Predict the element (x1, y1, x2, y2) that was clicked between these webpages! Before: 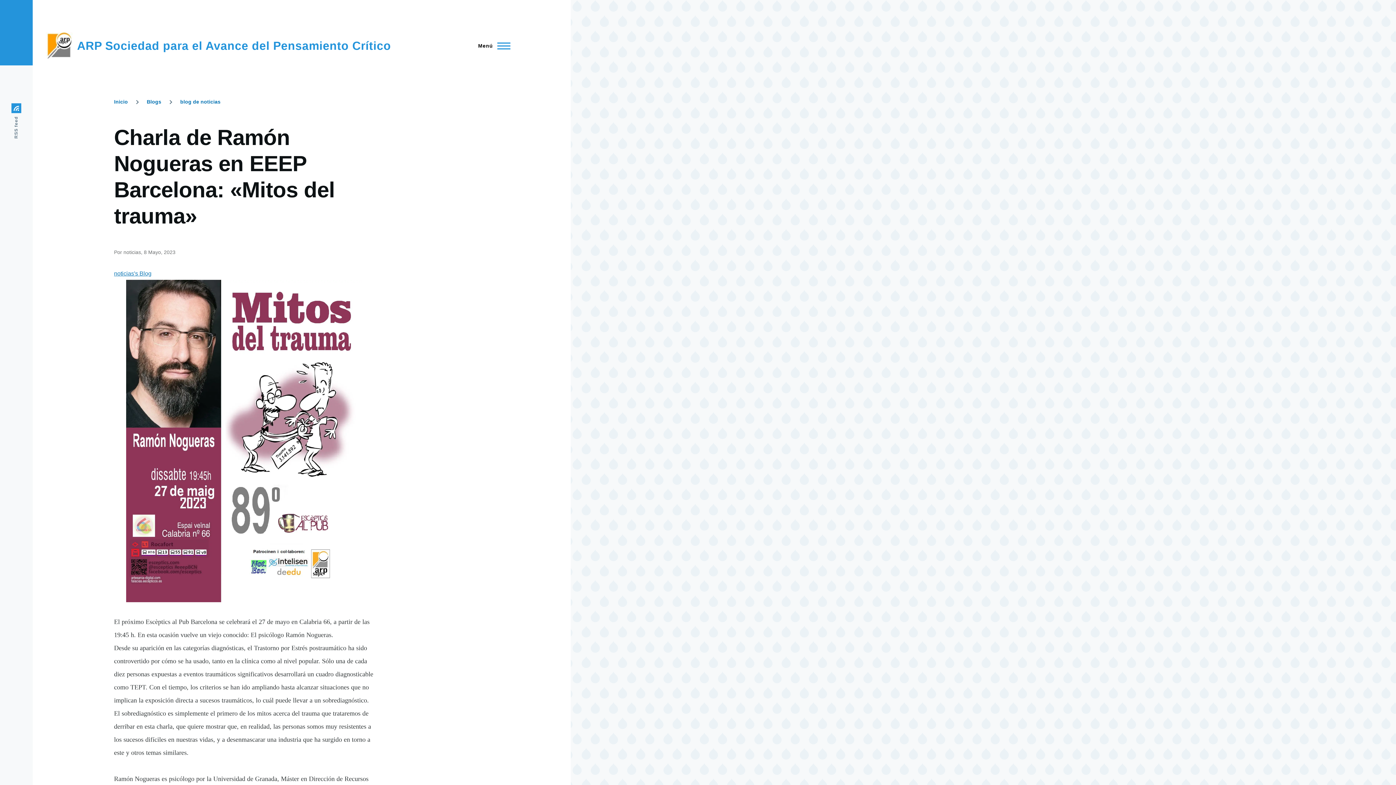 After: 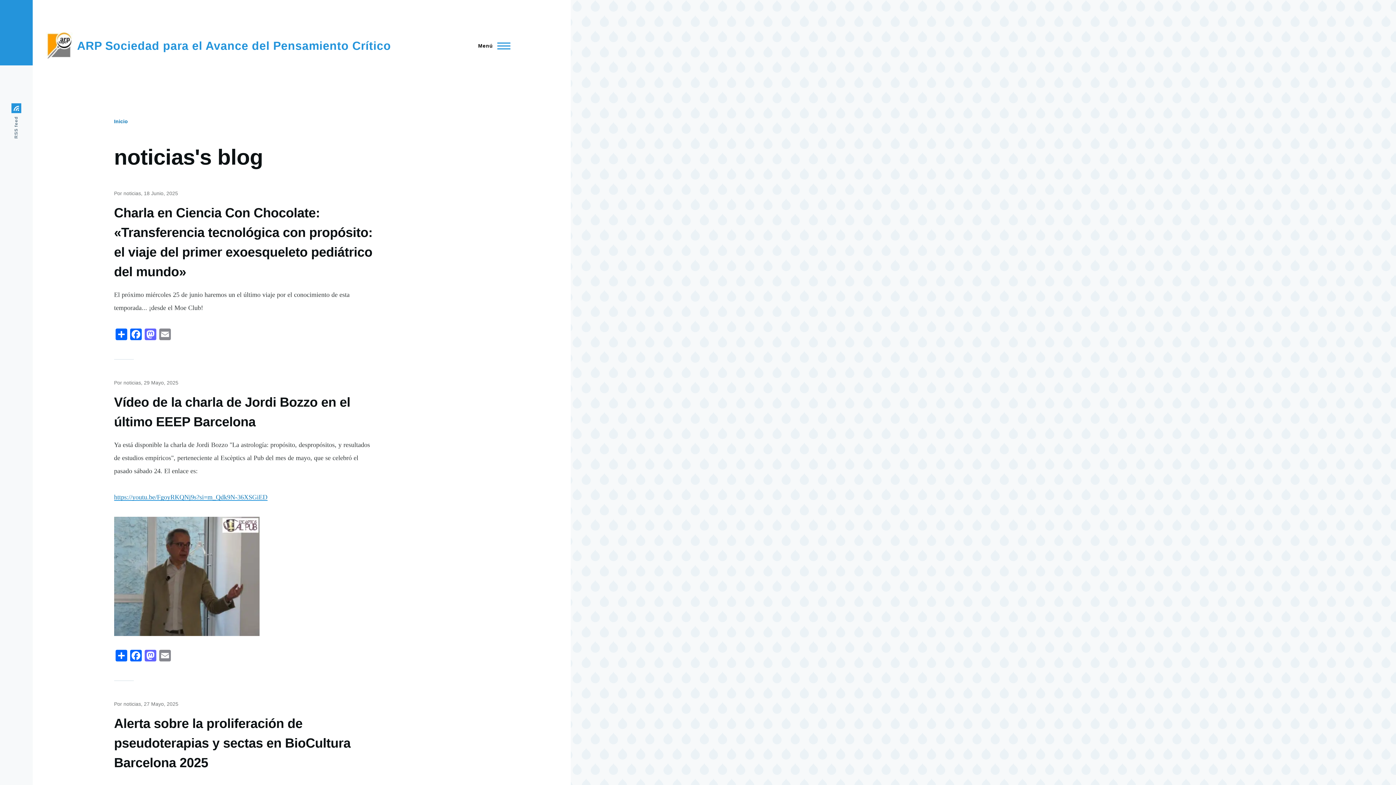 Action: label: noticias's Blog bbox: (114, 270, 151, 276)